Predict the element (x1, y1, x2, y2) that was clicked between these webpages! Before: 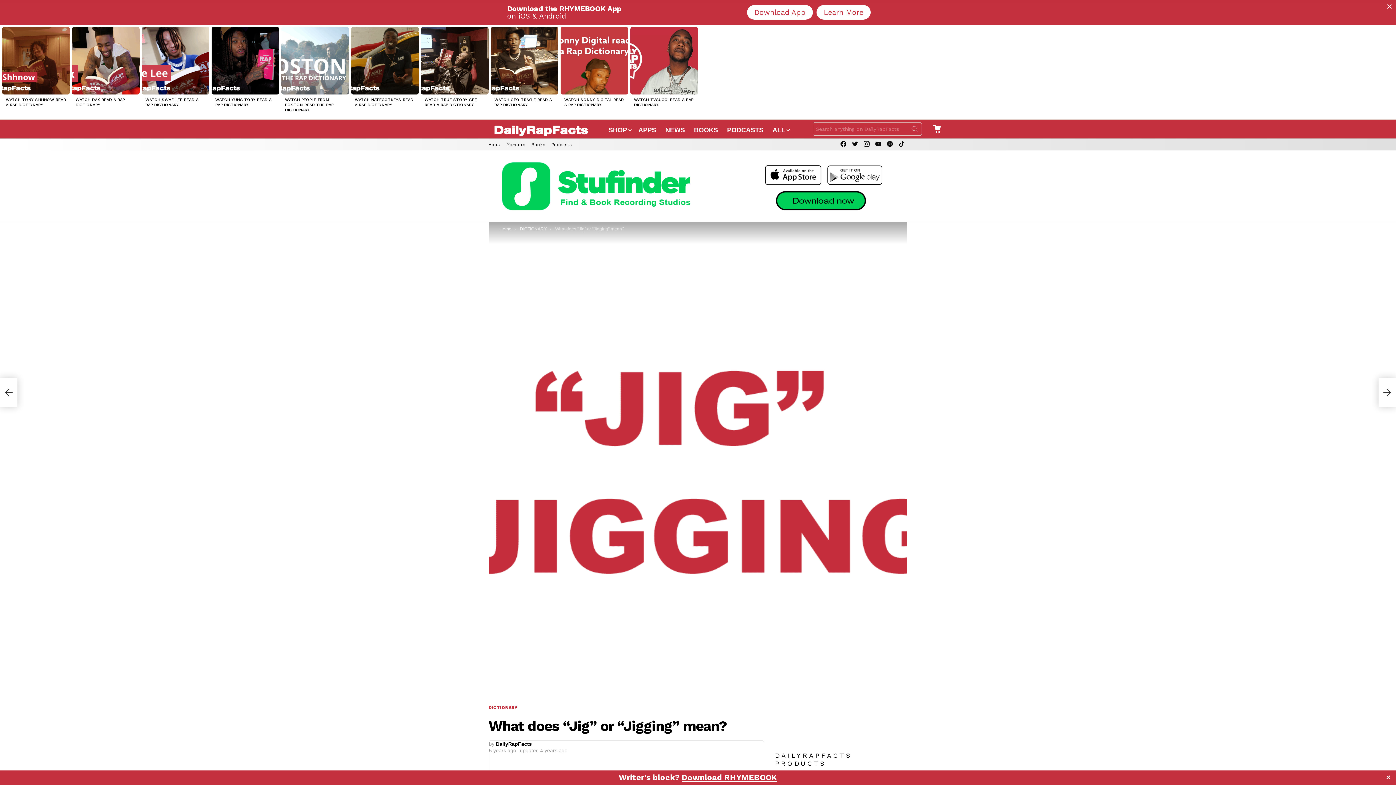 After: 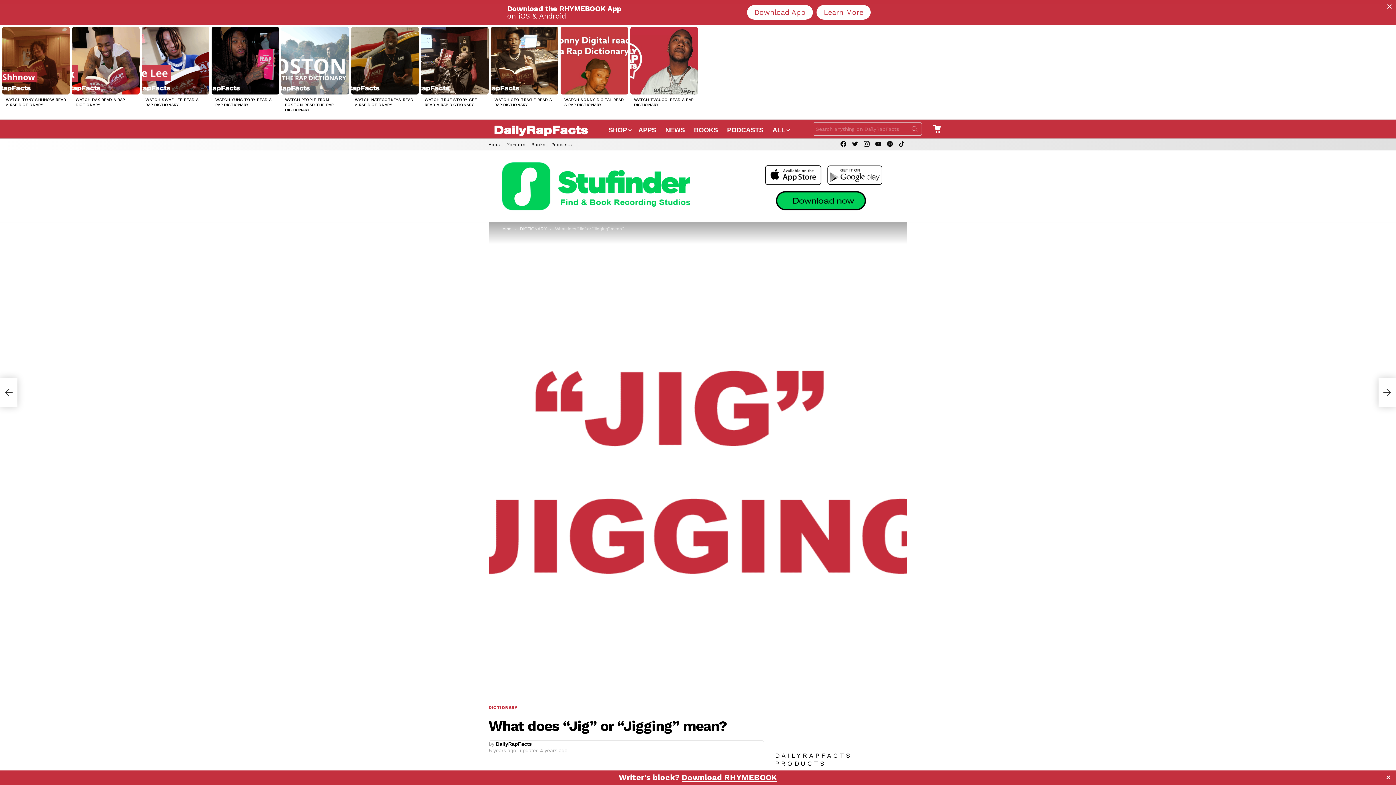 Action: label: instagram bbox: (861, 140, 872, 148)